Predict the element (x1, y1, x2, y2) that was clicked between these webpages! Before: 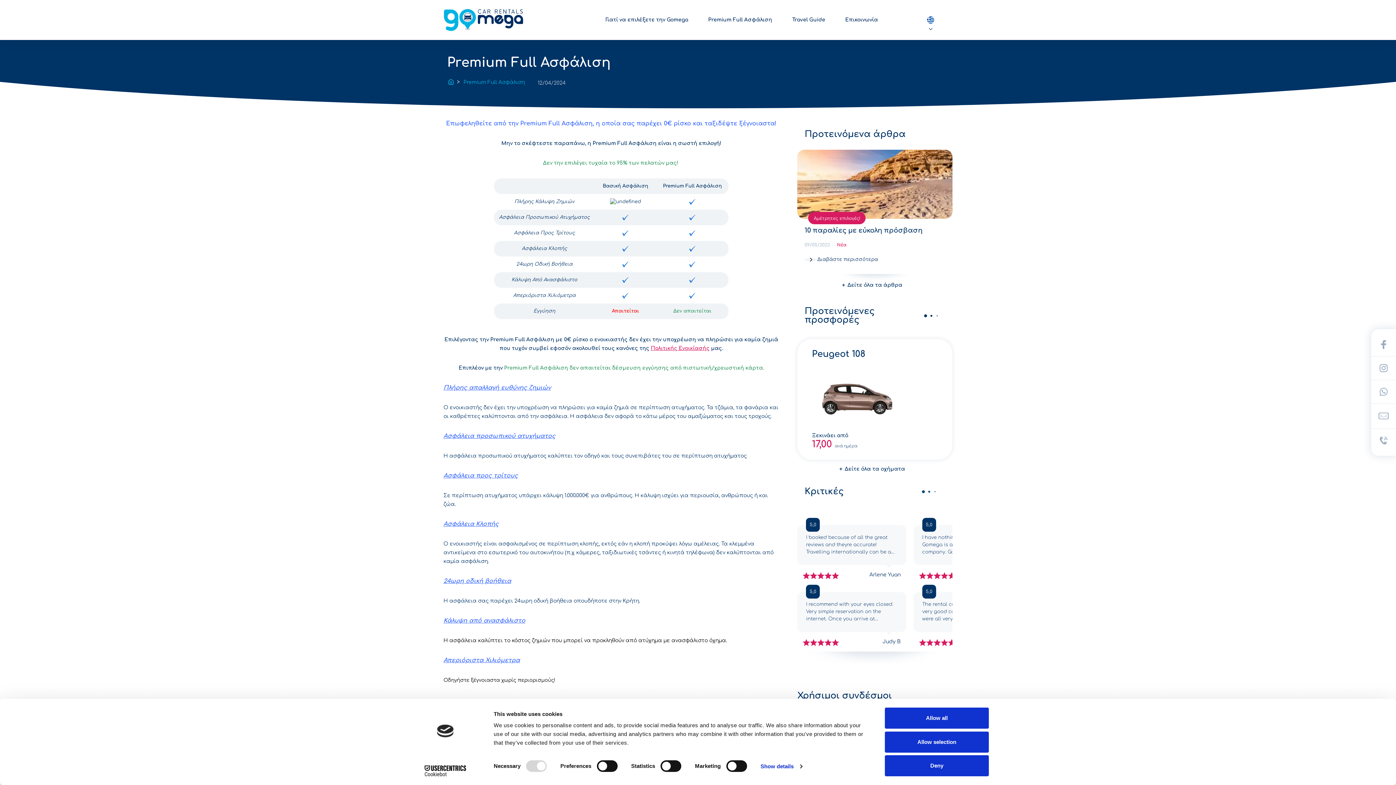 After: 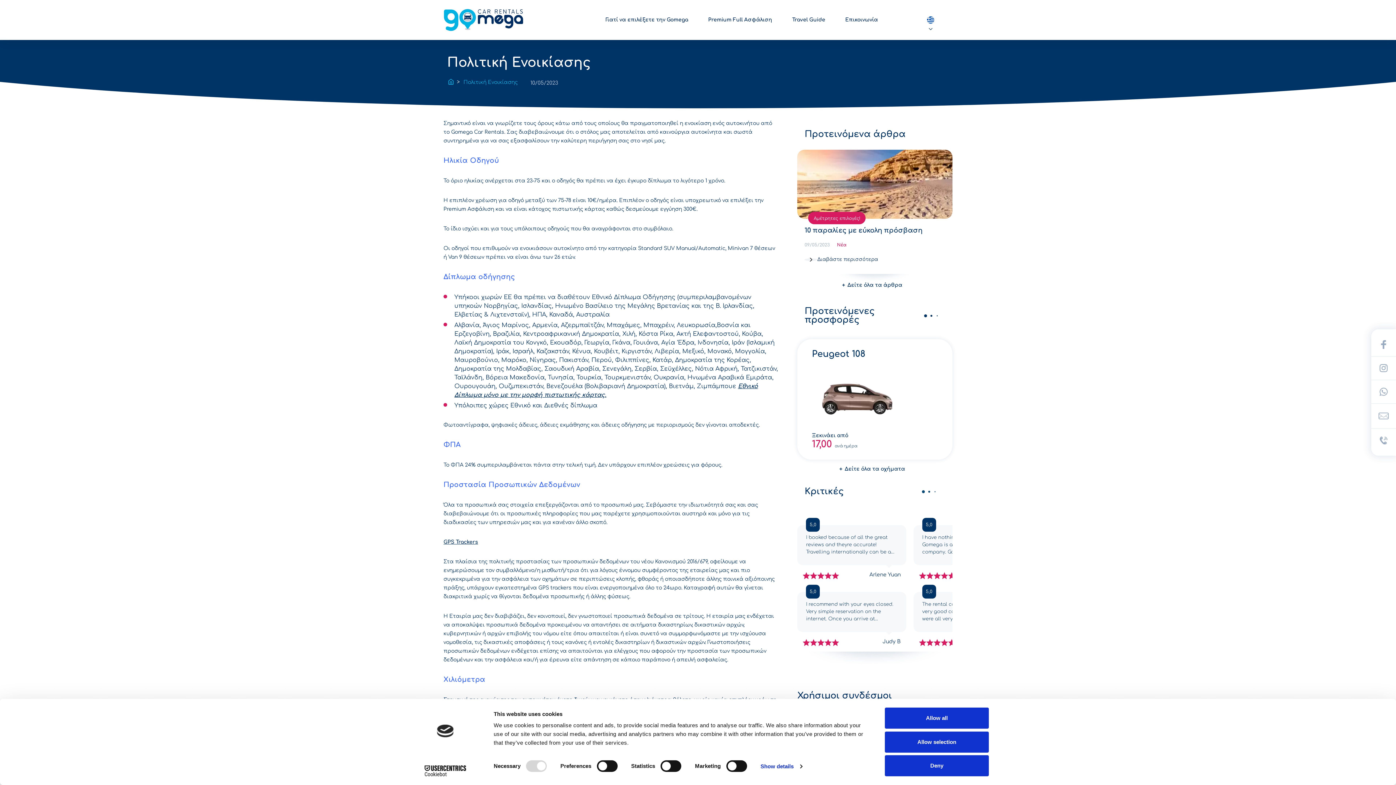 Action: bbox: (650, 345, 709, 351) label: Πολιτικής Ενοικίασής